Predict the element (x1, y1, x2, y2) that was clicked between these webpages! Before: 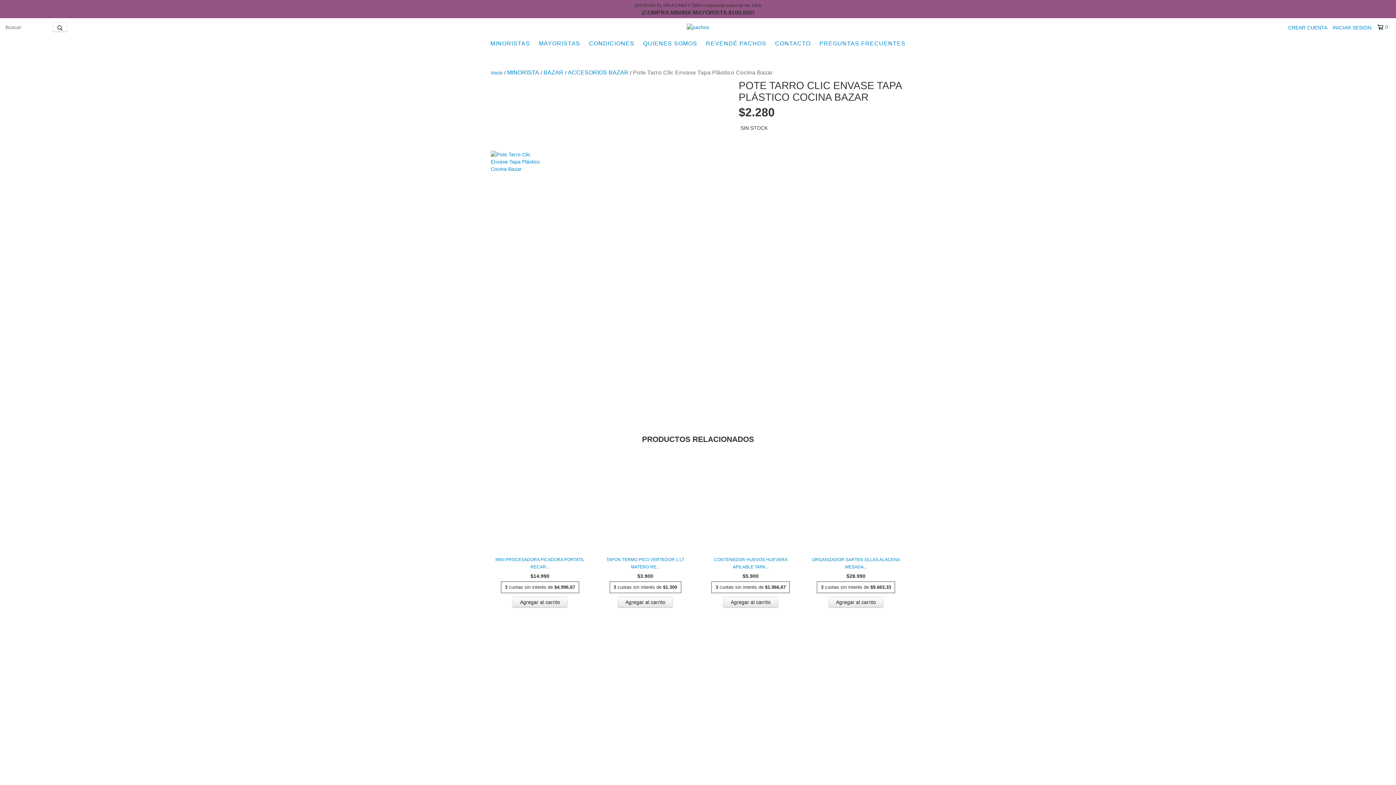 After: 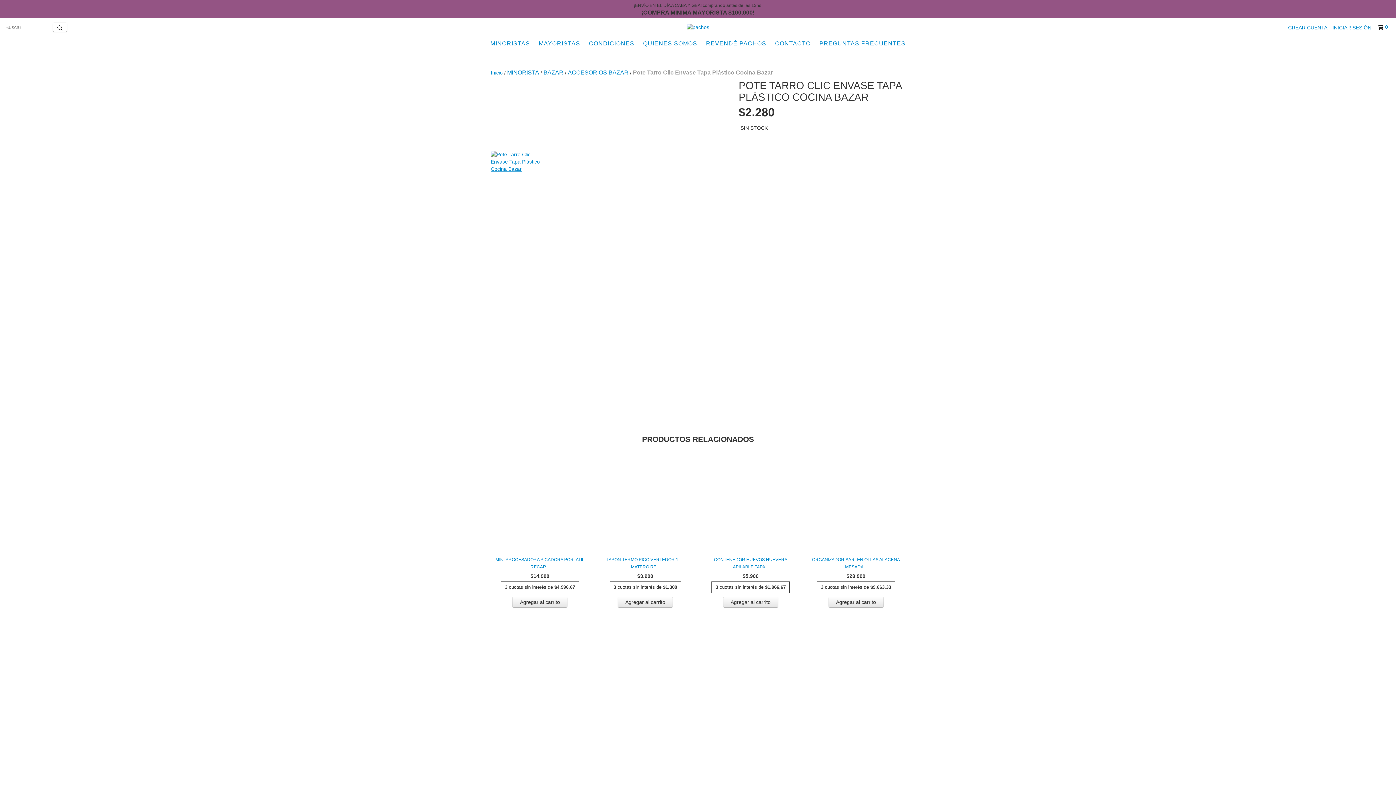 Action: bbox: (490, 150, 545, 172)